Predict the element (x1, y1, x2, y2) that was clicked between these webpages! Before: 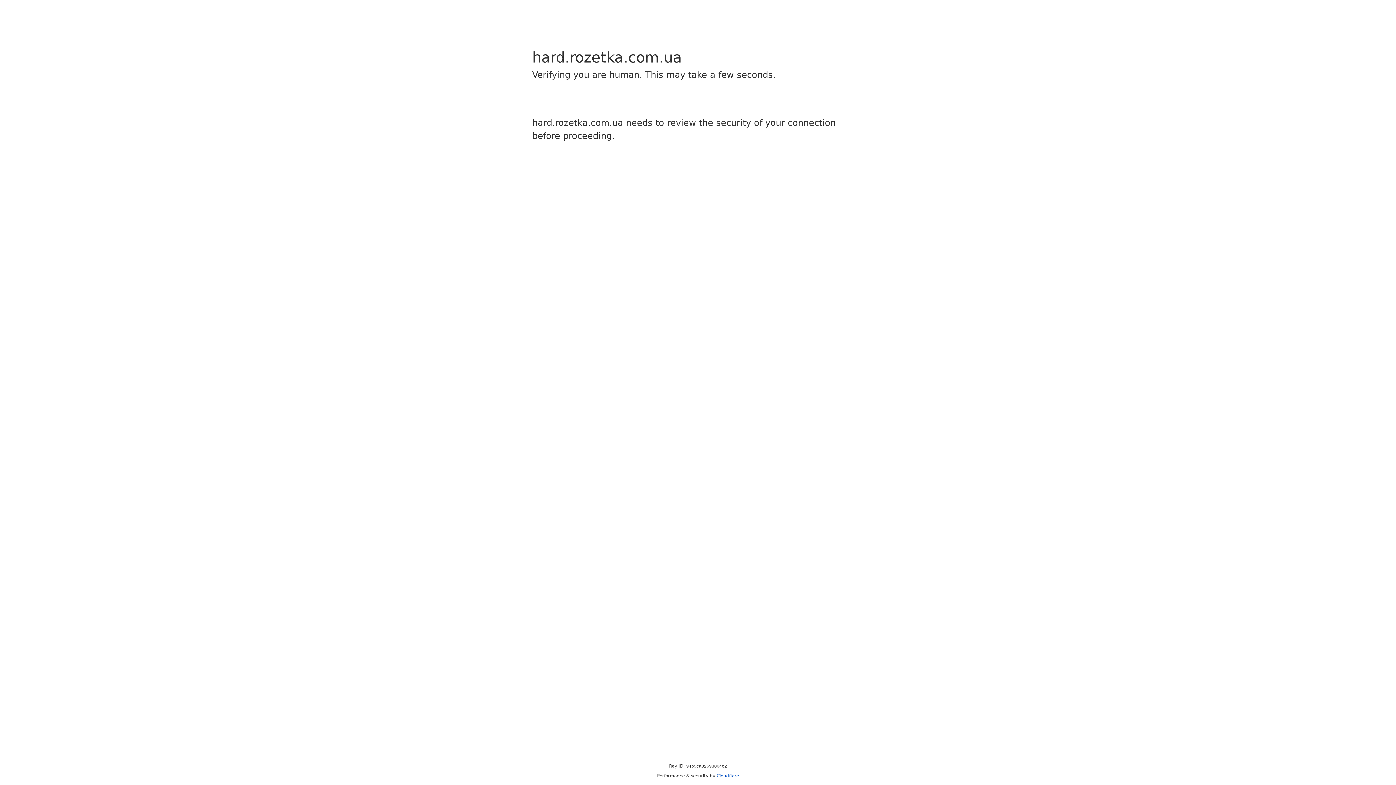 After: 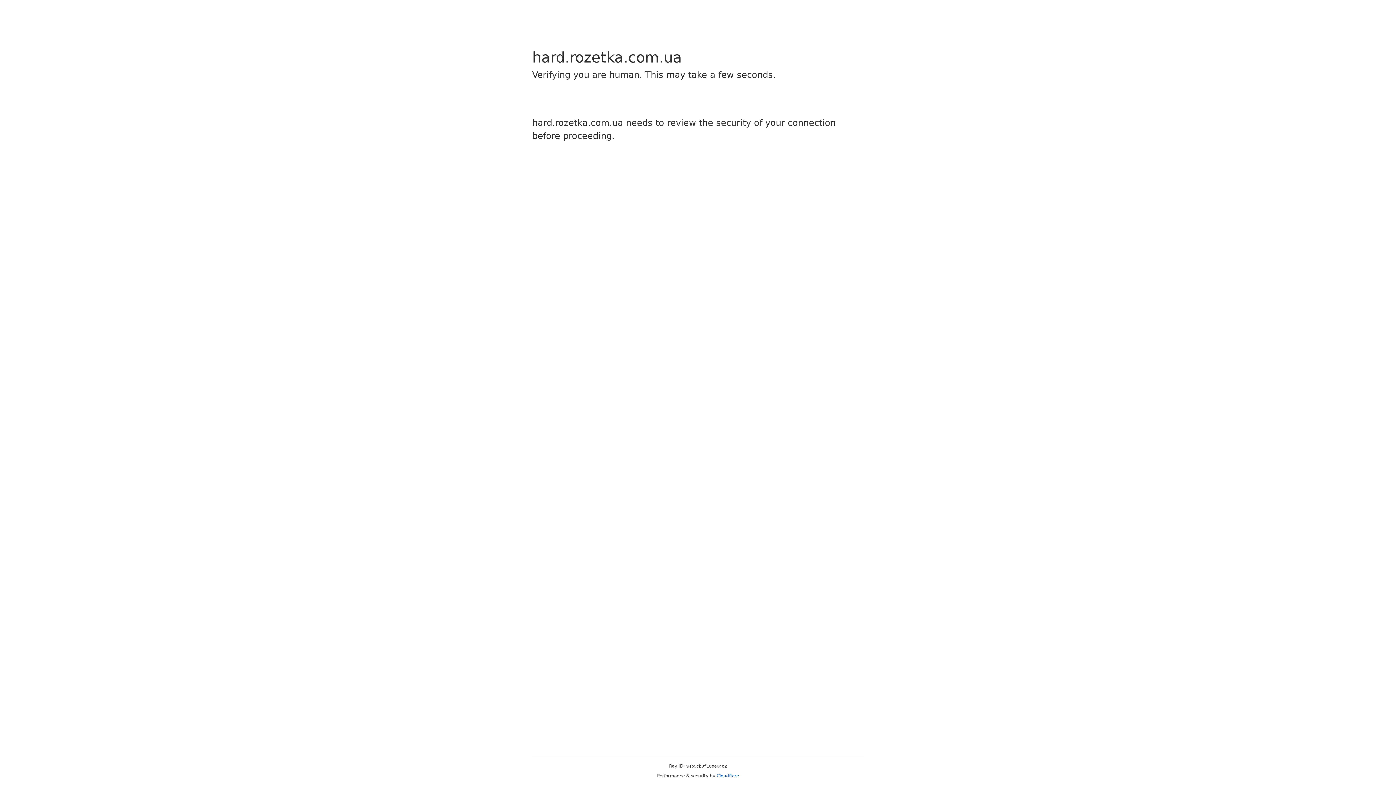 Action: bbox: (716, 773, 739, 778) label: Cloudflare